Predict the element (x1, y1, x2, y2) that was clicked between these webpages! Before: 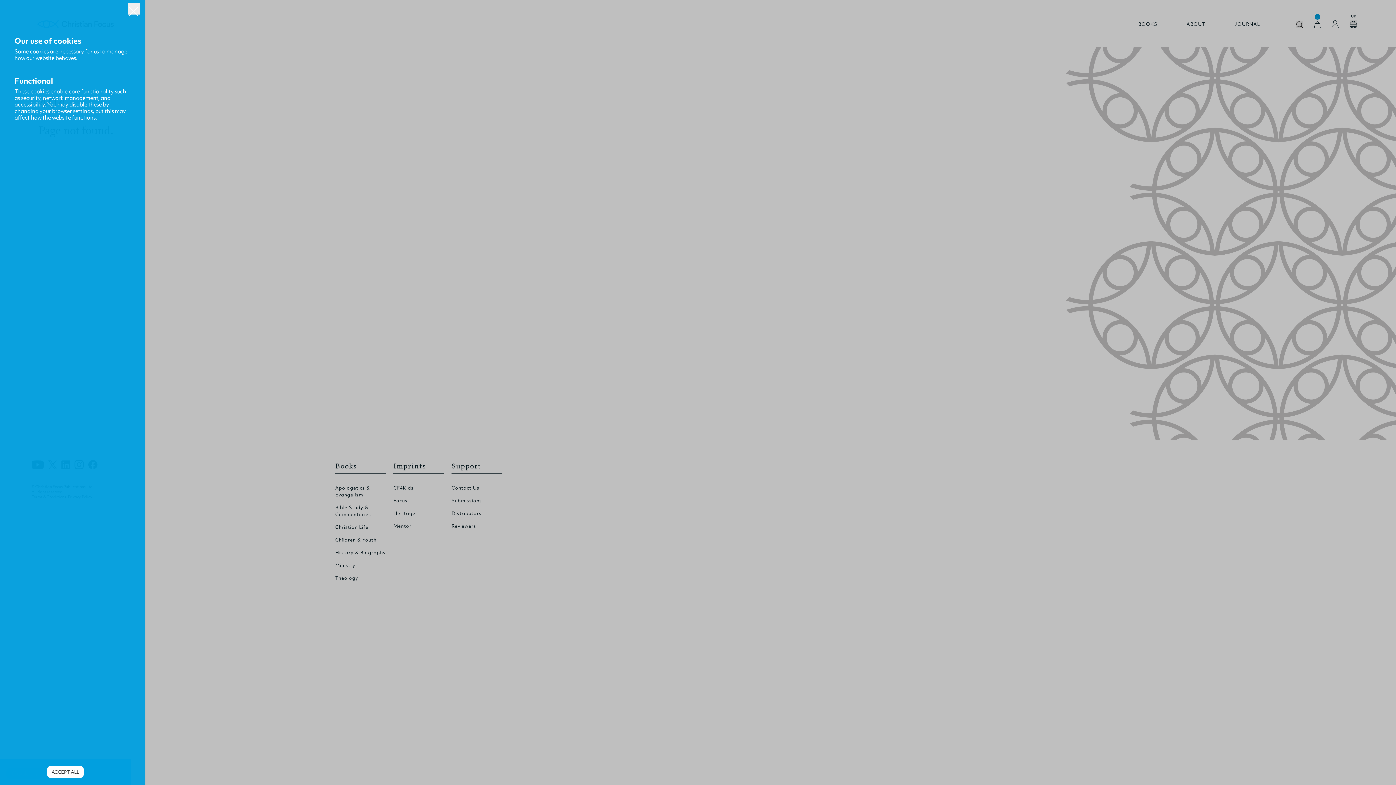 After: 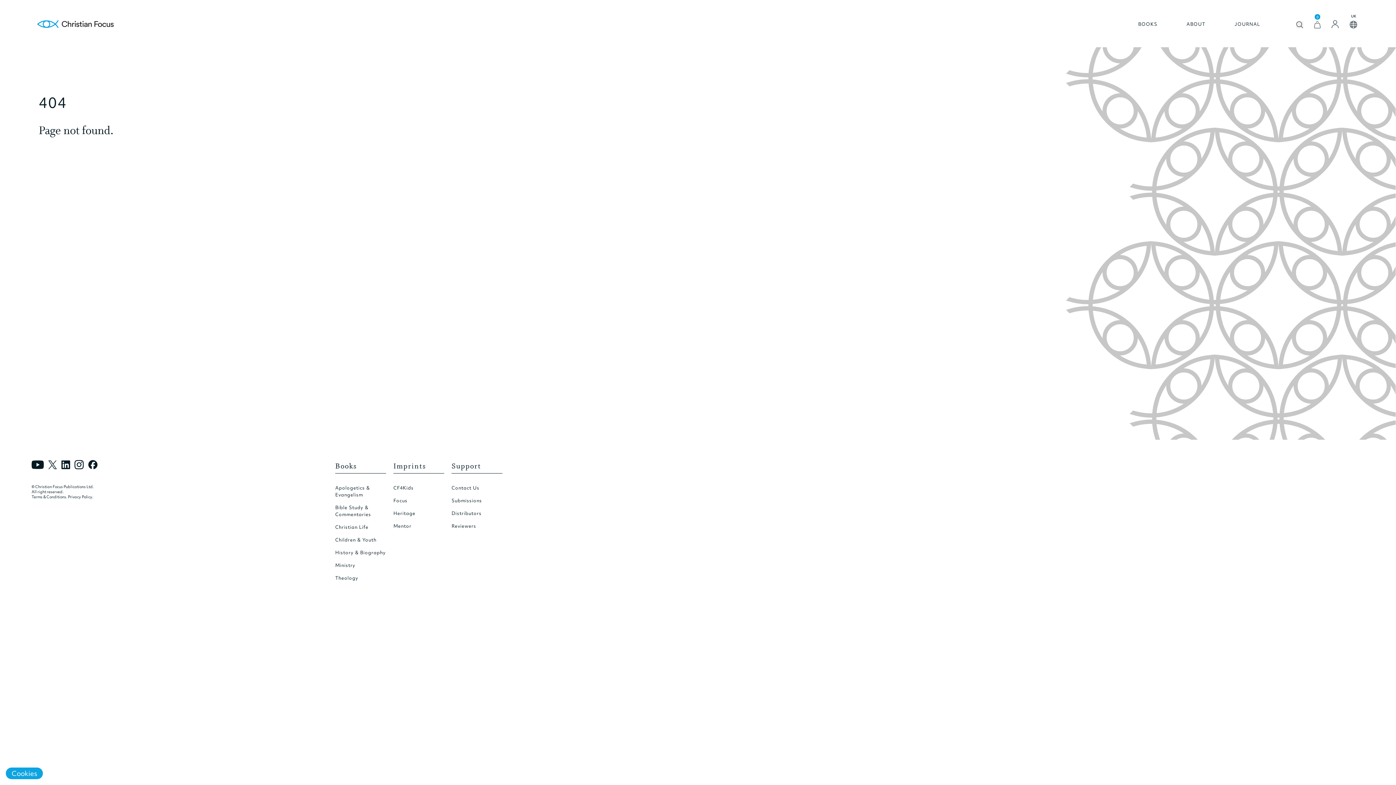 Action: label: Close bbox: (128, 2, 139, 14)